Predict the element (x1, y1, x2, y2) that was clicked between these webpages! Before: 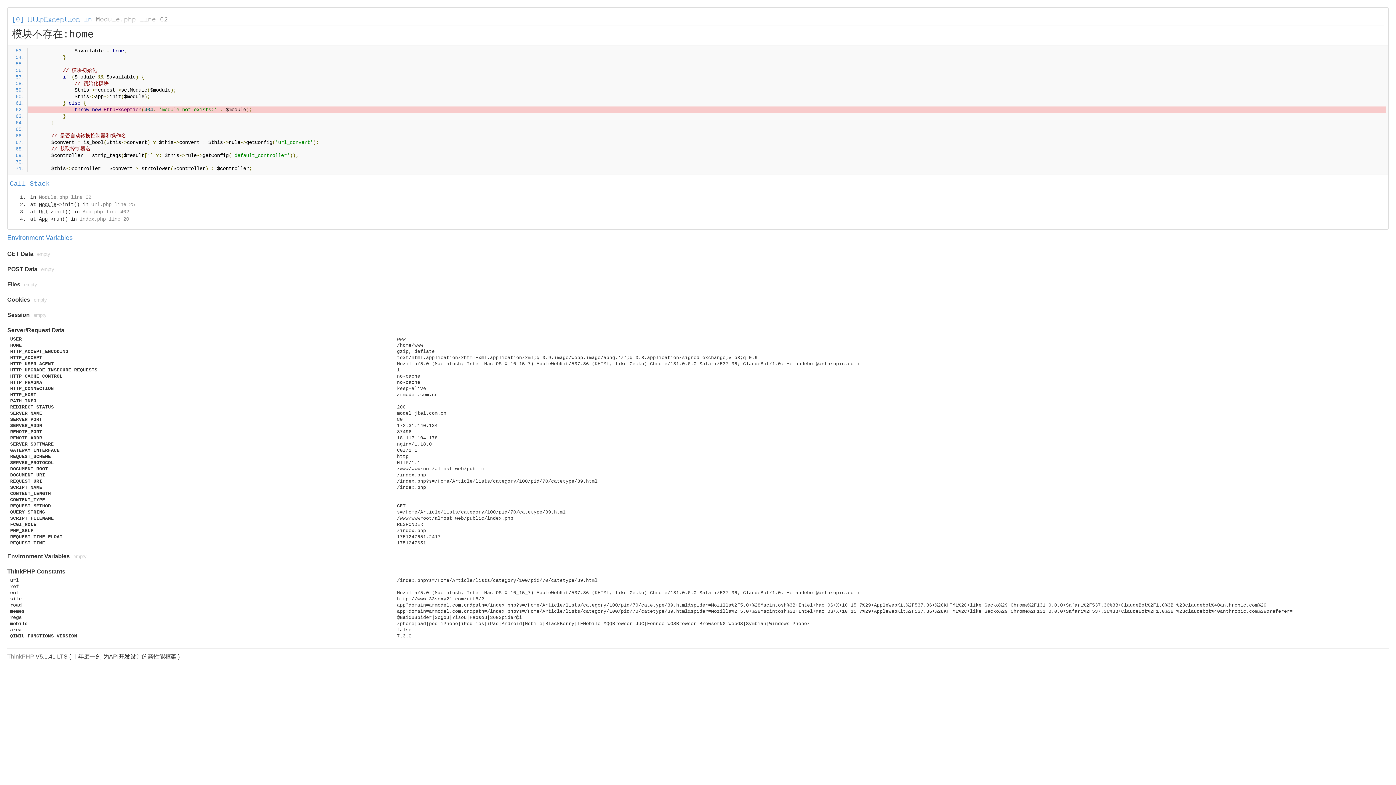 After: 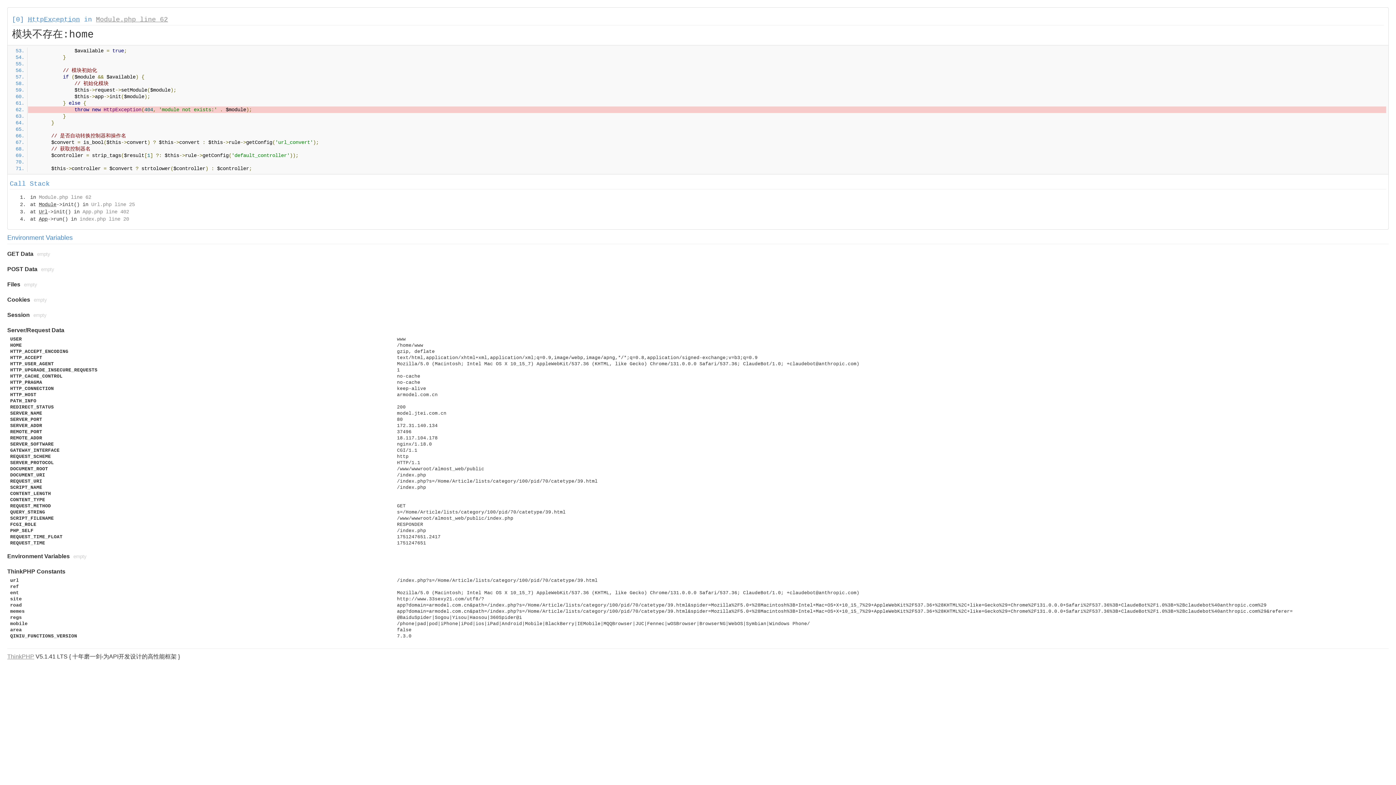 Action: label: Module.php line 62 bbox: (96, 16, 168, 23)